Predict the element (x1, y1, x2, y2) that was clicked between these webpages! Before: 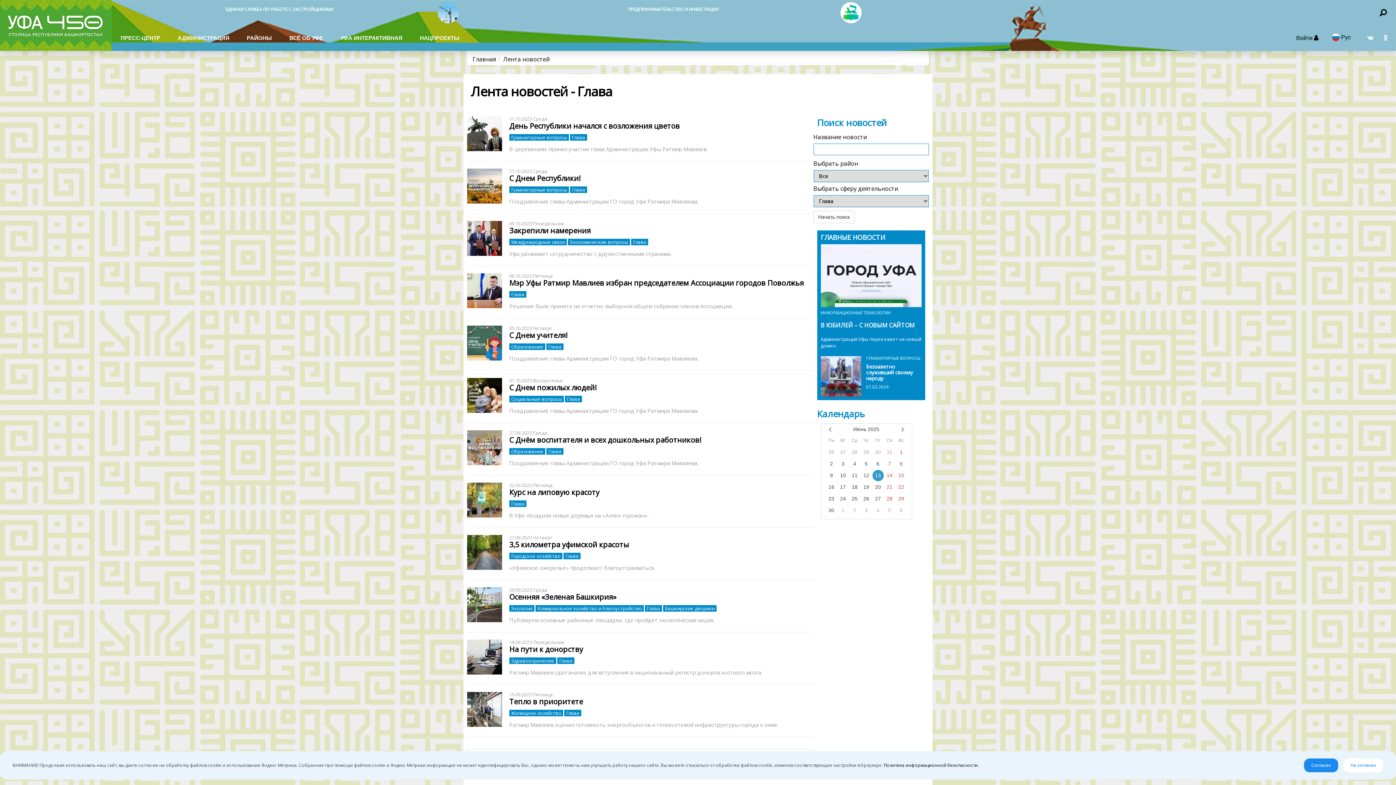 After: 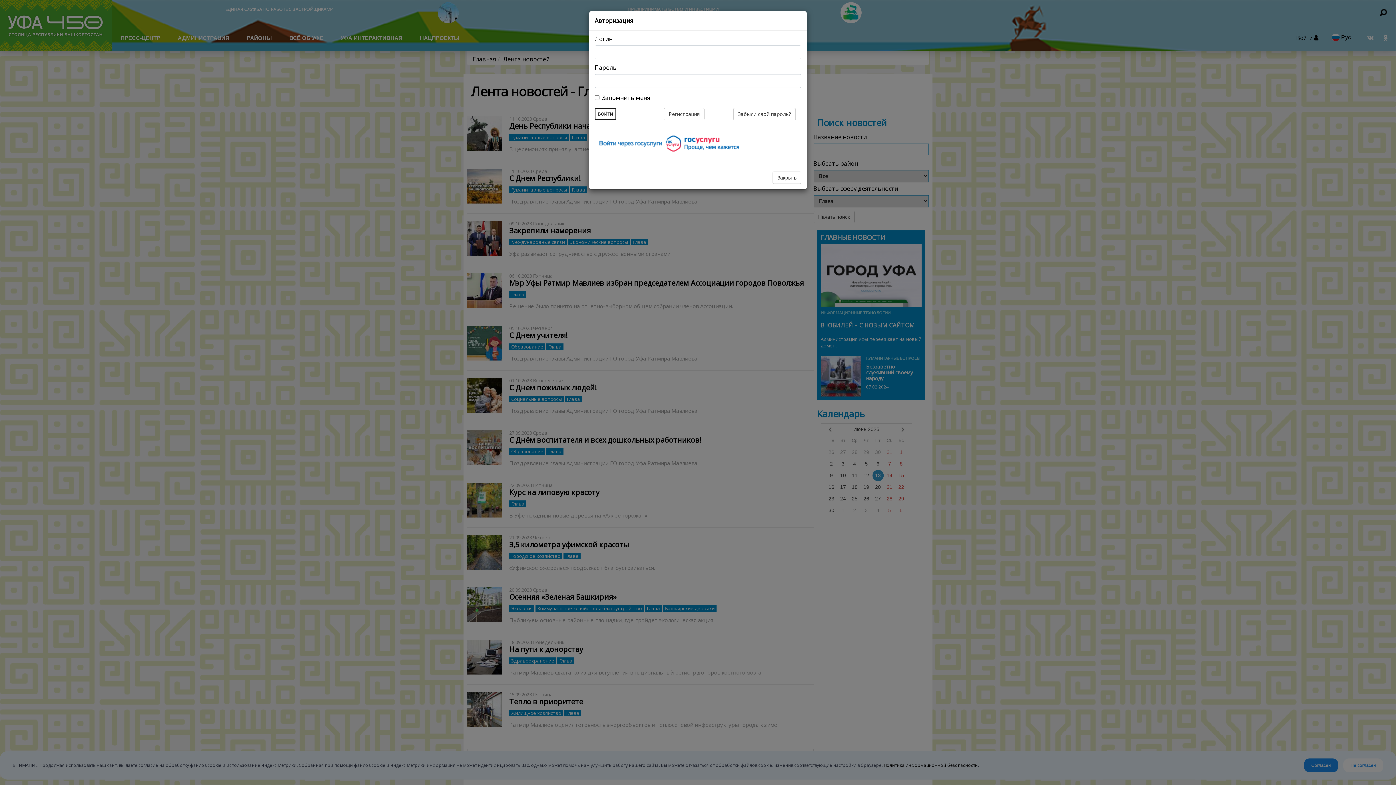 Action: bbox: (1296, 34, 1318, 41) label: Войти 